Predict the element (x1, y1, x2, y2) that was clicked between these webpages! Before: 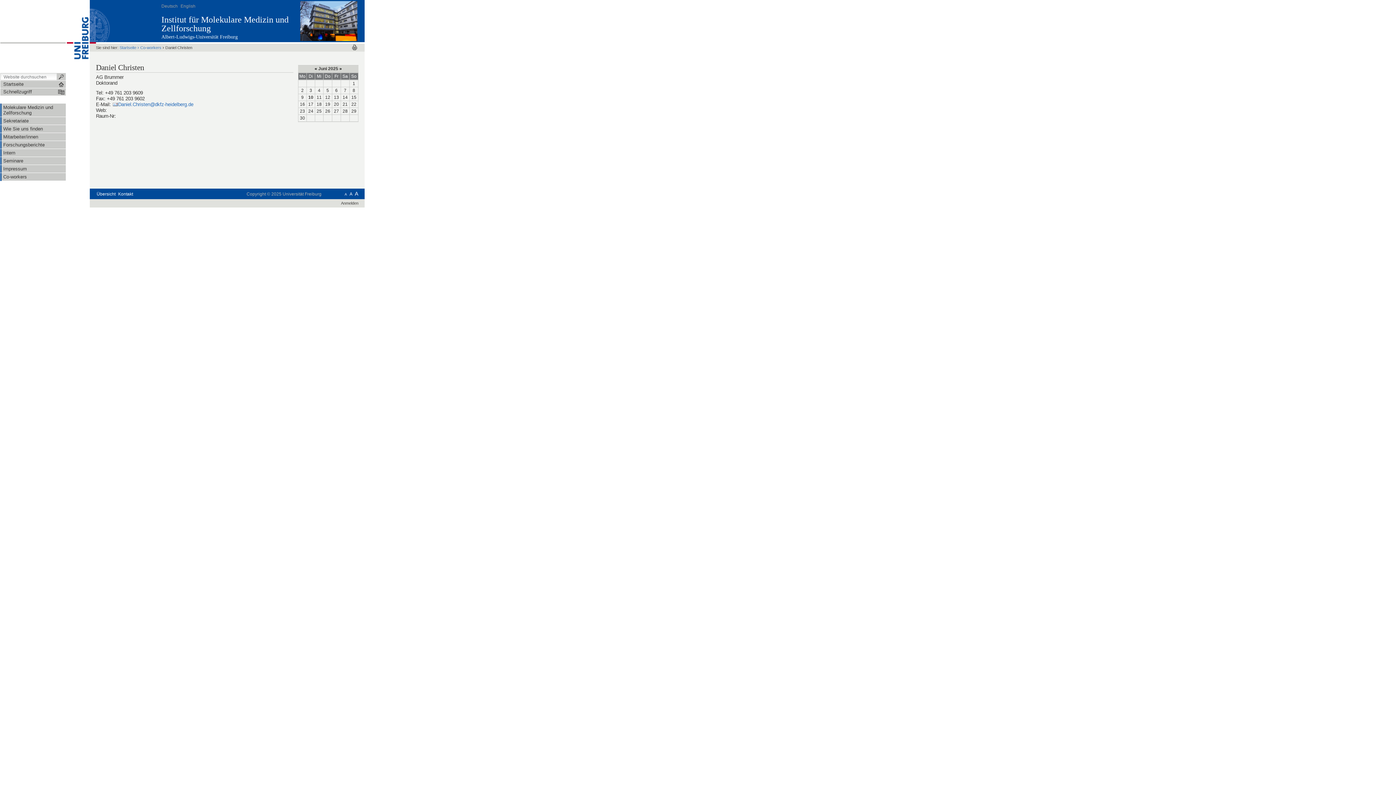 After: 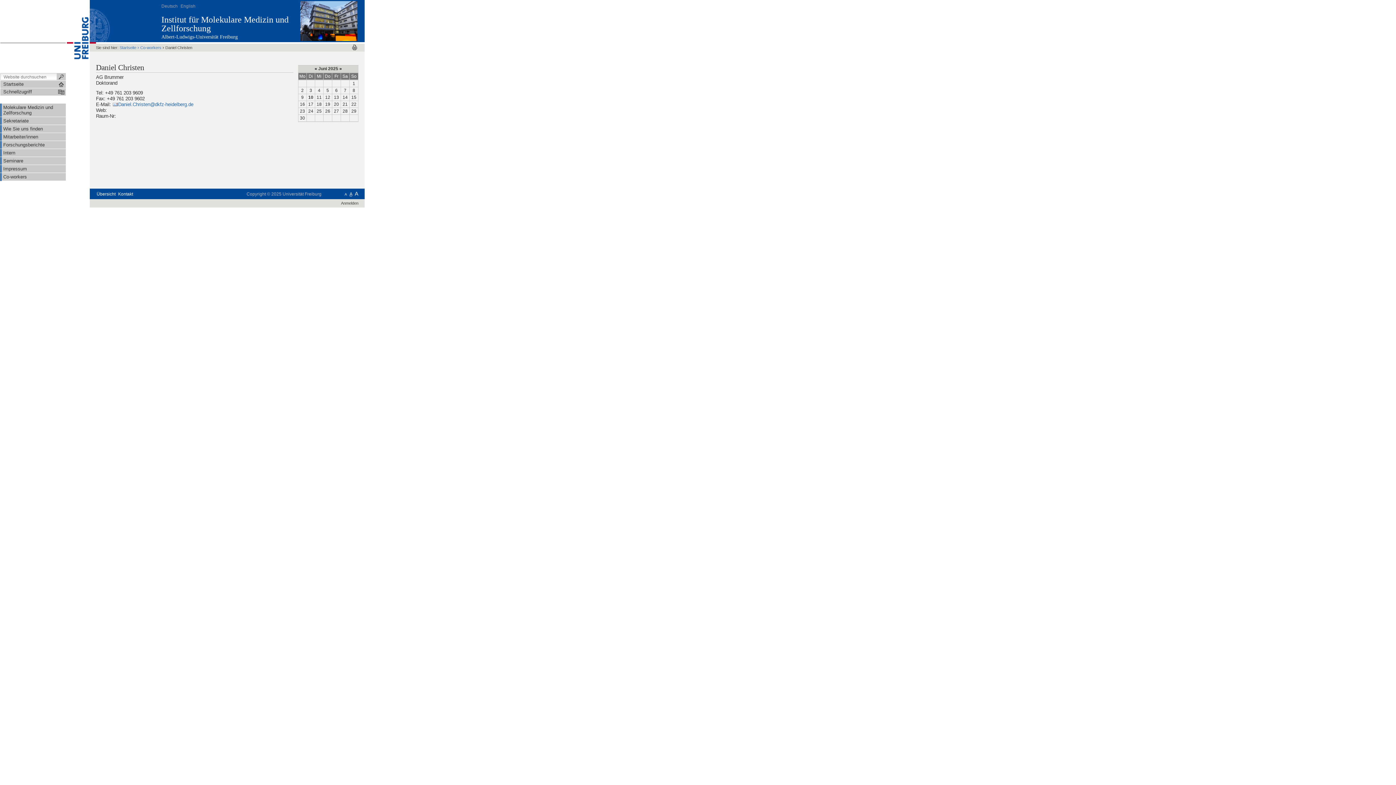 Action: bbox: (349, 191, 352, 196) label: A